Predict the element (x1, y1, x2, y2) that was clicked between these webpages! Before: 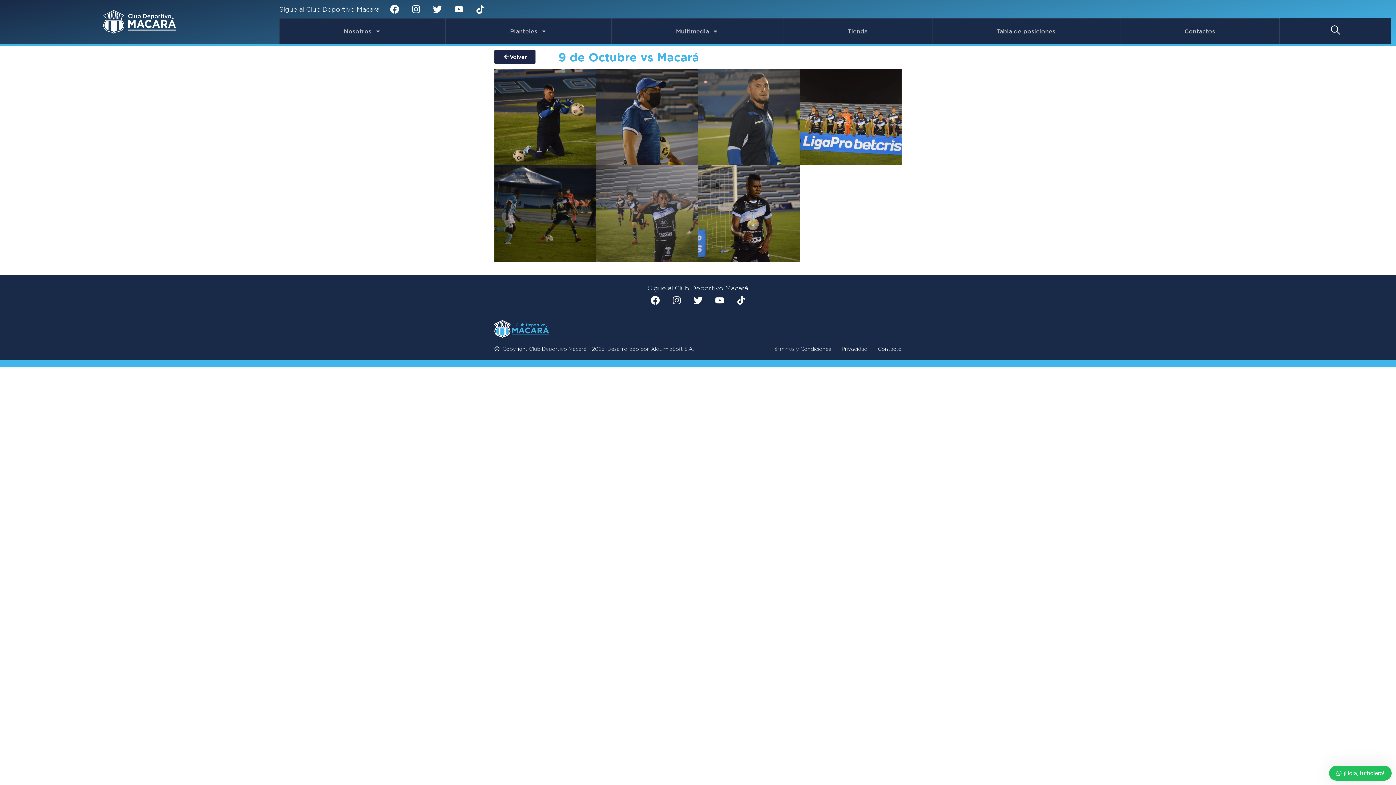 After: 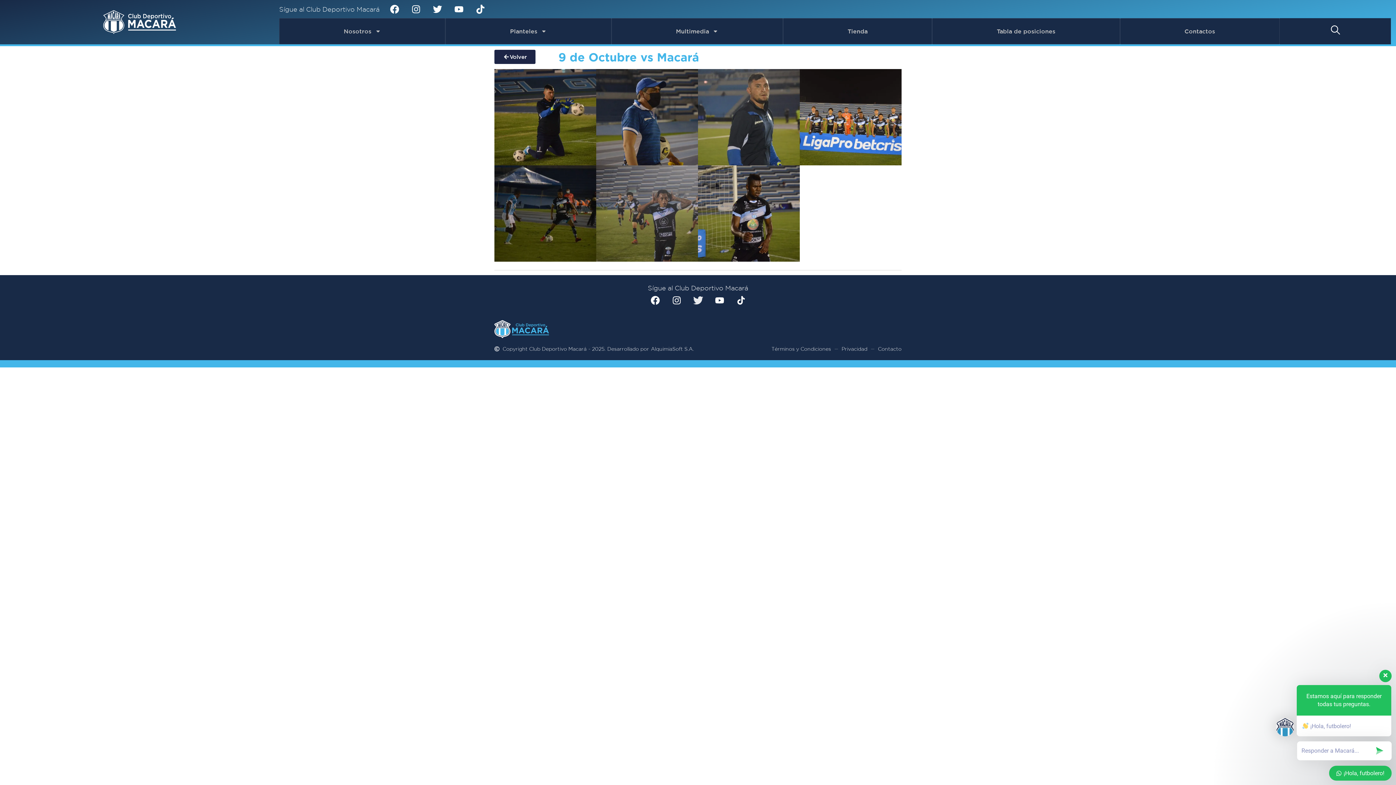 Action: bbox: (689, 291, 707, 309) label: Twitter